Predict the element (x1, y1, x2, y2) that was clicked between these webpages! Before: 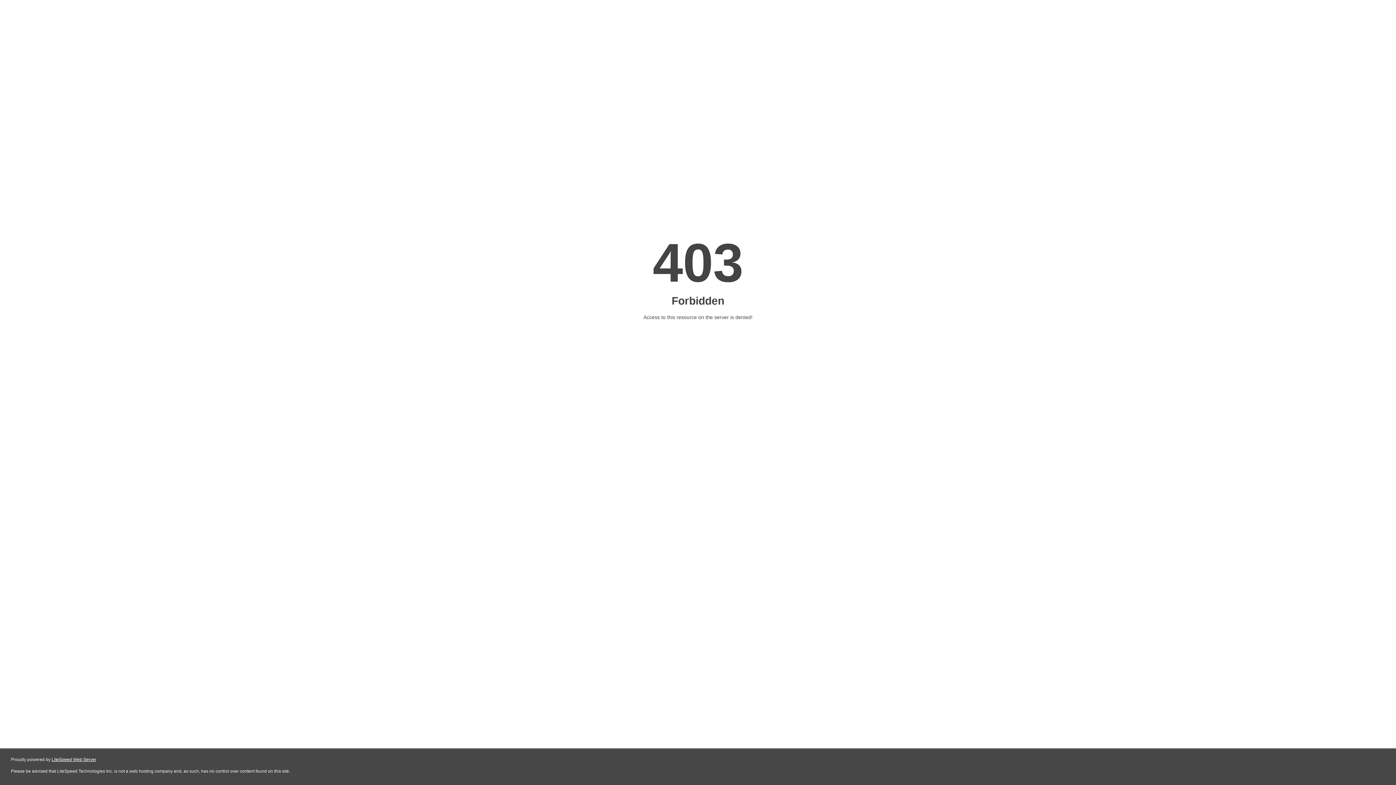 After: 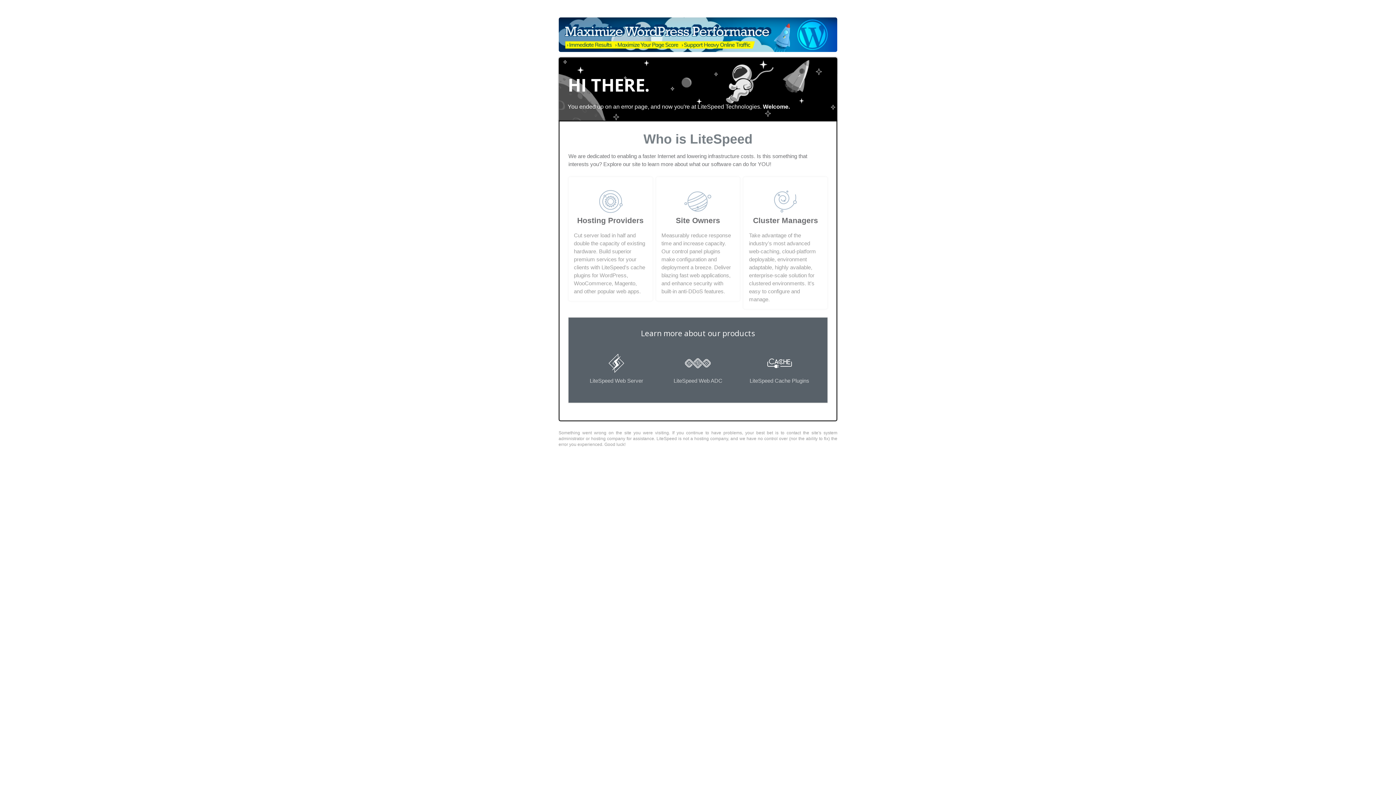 Action: bbox: (51, 757, 96, 762) label: LiteSpeed Web Server